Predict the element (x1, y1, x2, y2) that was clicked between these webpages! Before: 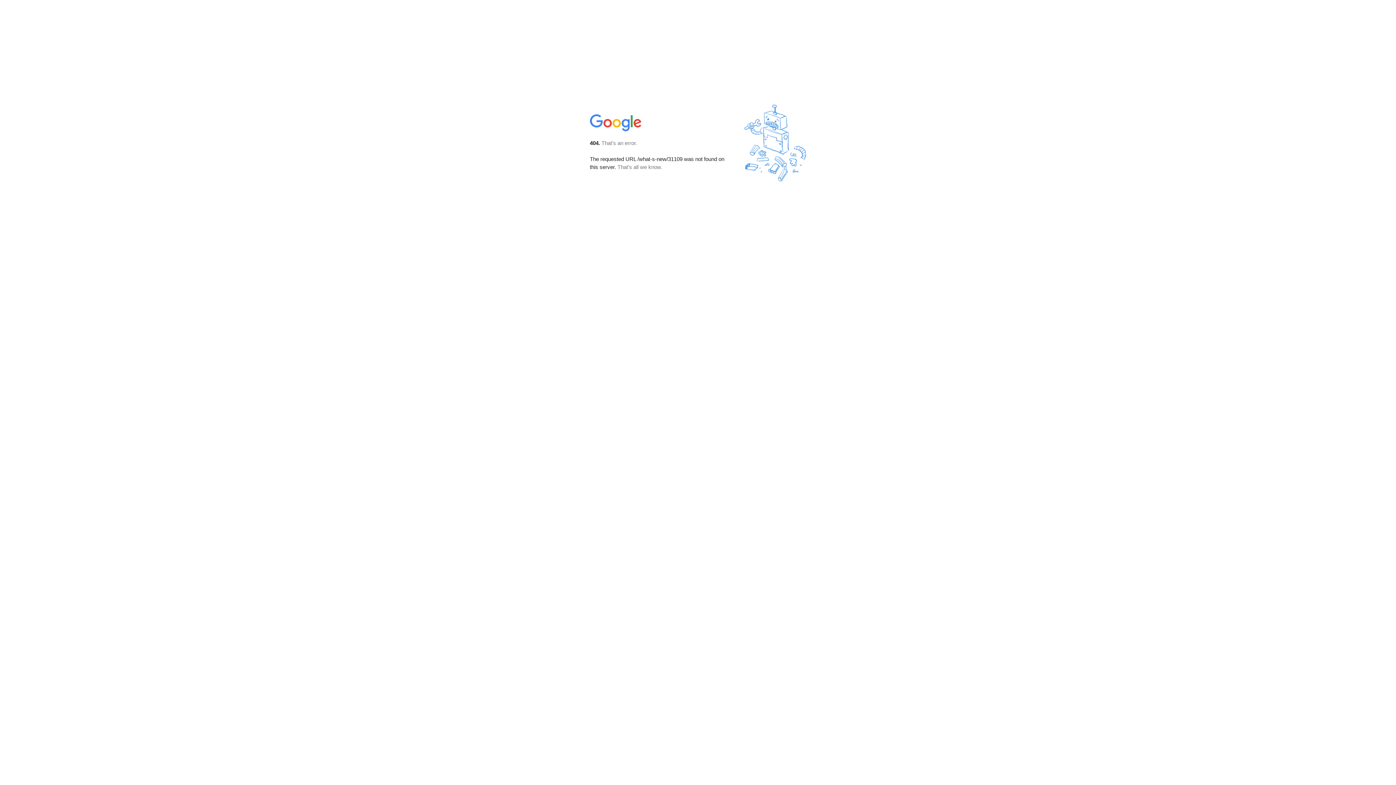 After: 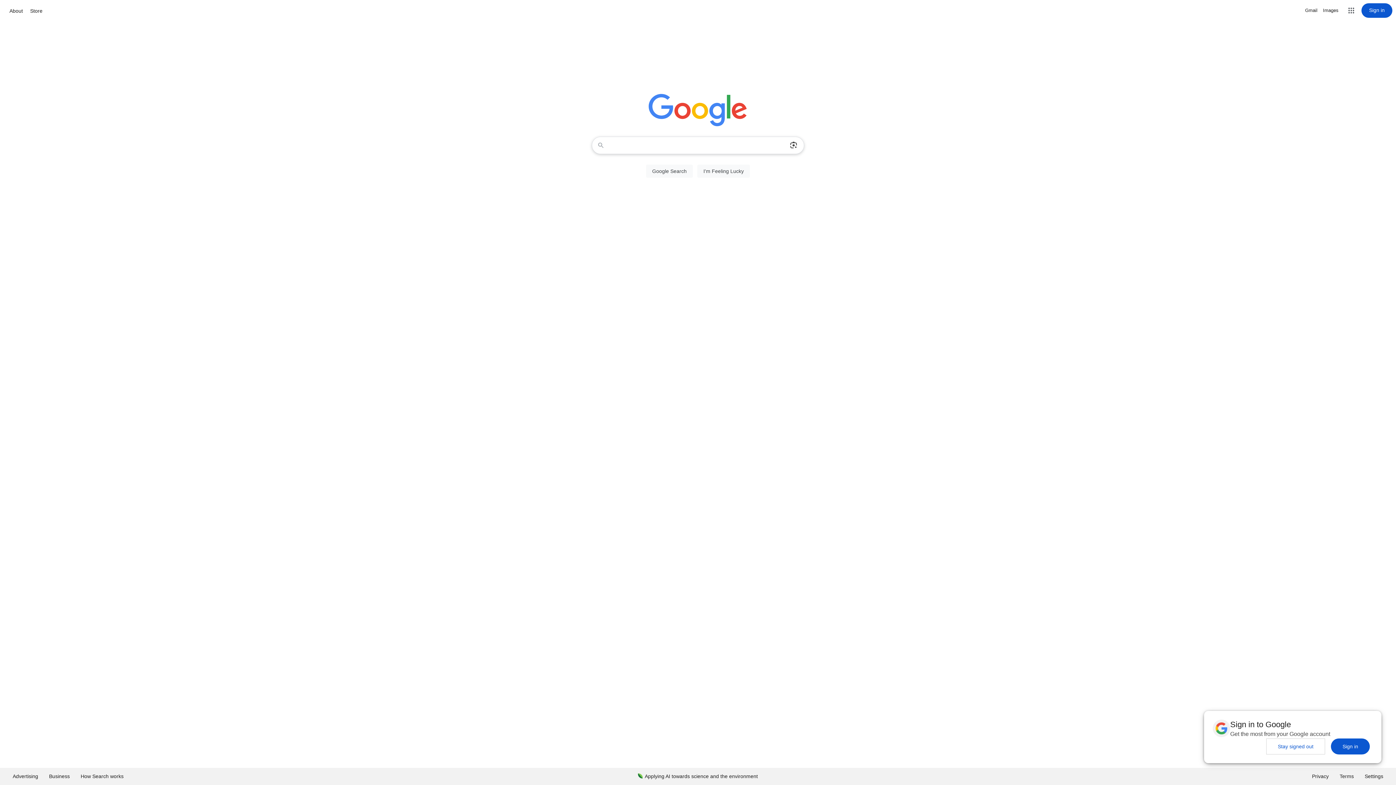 Action: bbox: (590, 127, 642, 134)